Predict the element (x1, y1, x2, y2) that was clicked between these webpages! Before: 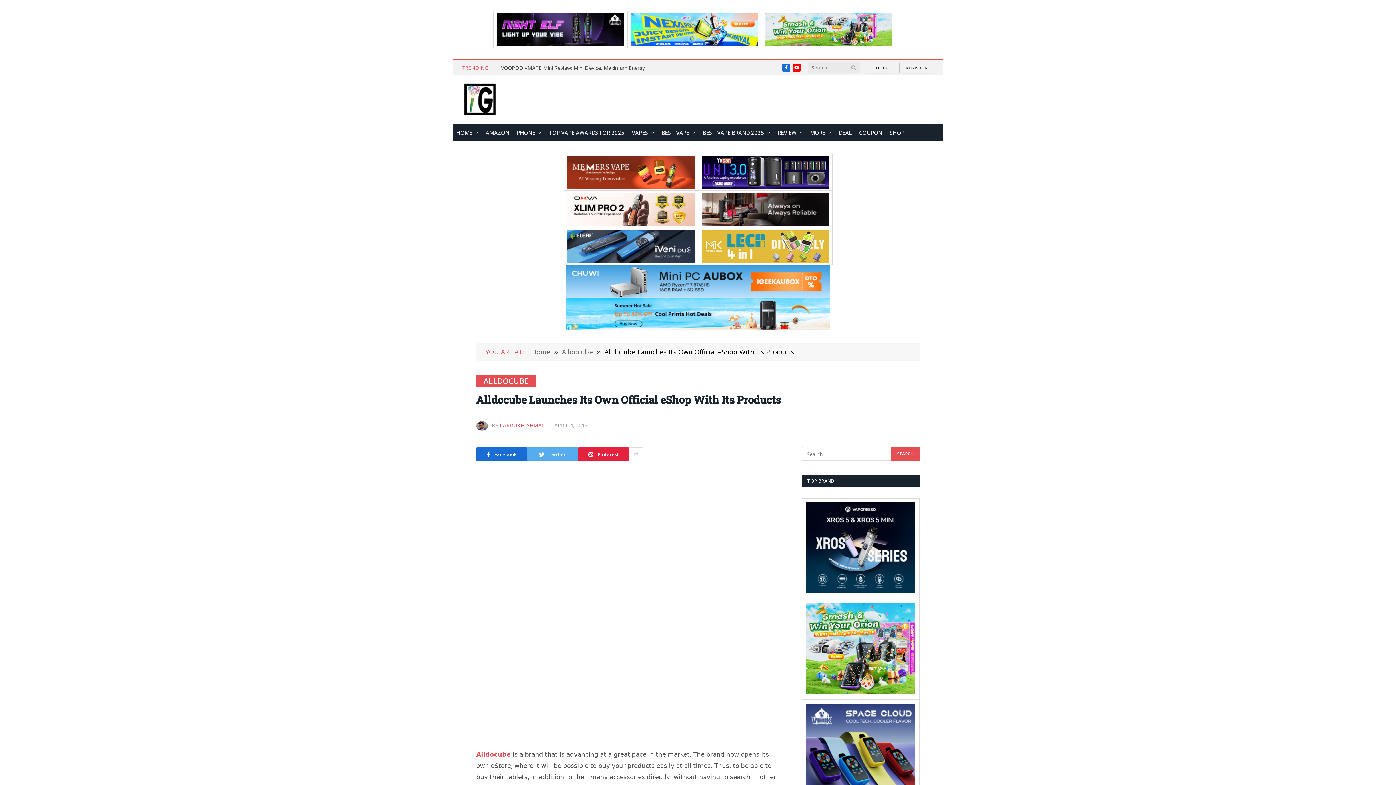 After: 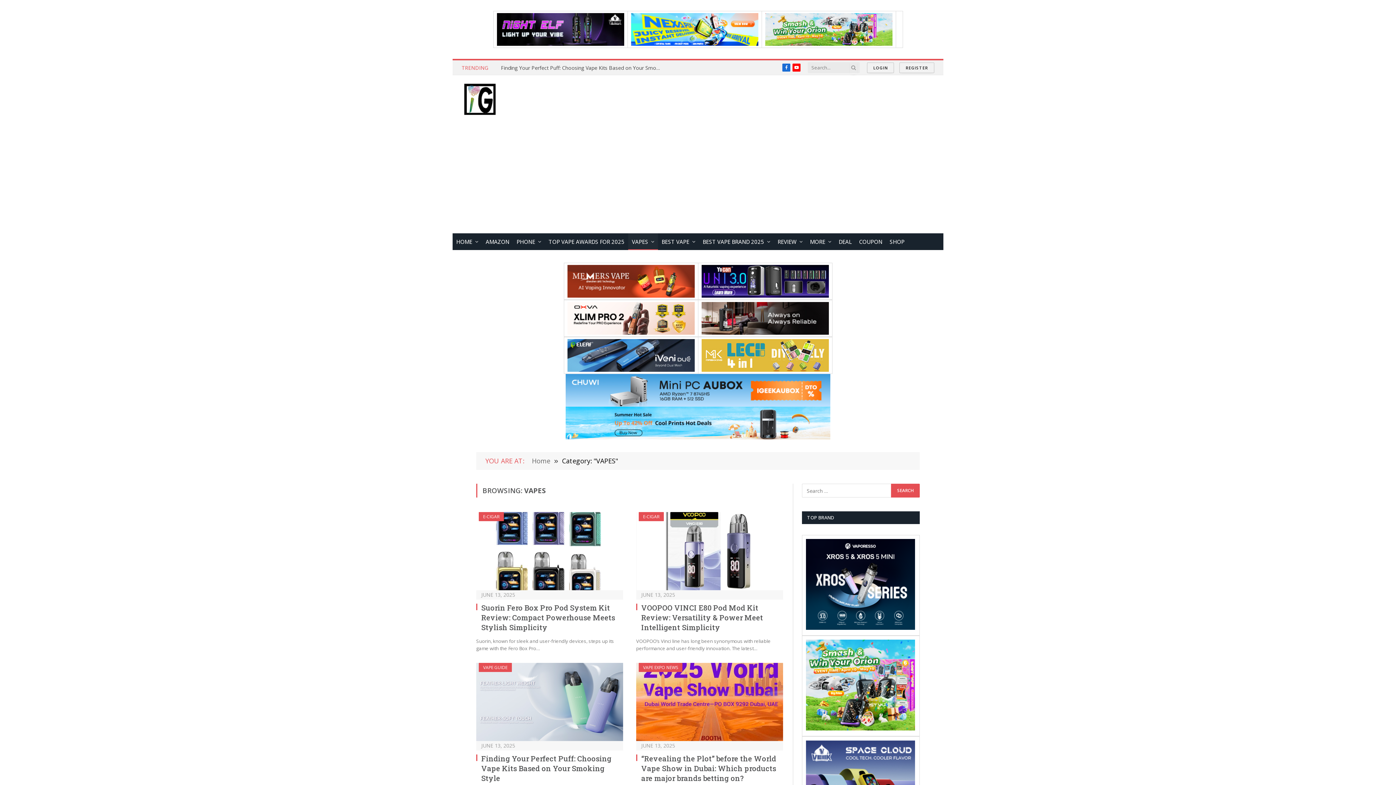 Action: bbox: (628, 124, 658, 141) label: VAPES